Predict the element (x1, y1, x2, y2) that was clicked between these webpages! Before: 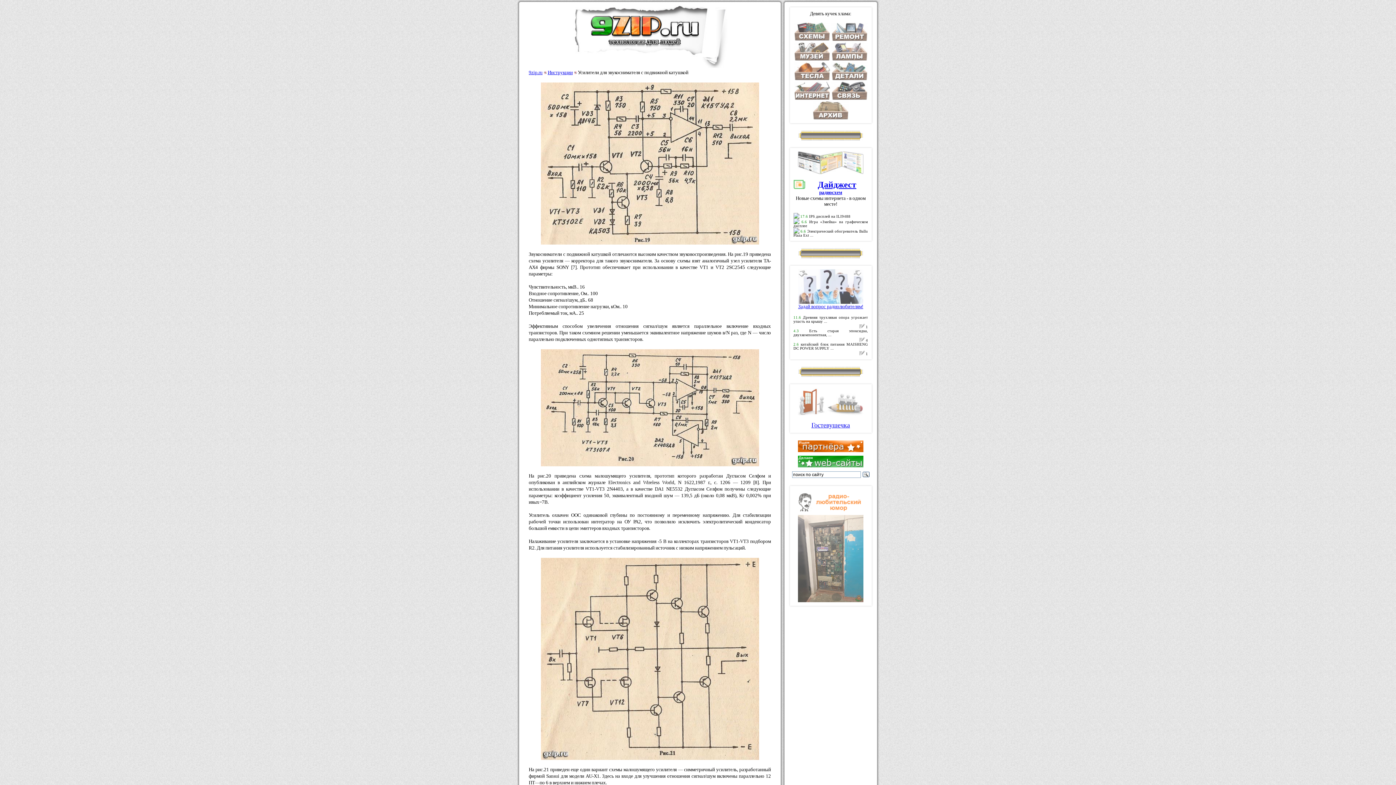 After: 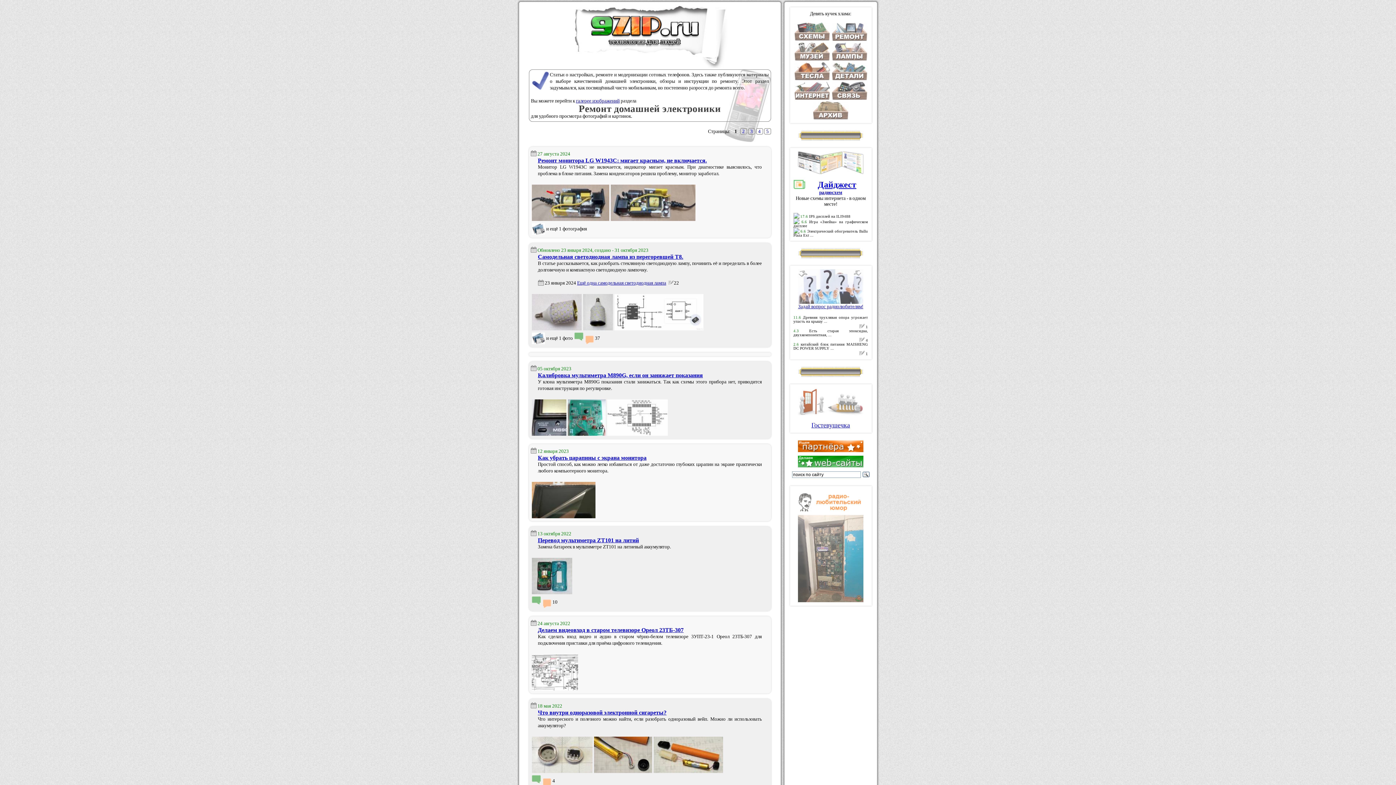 Action: bbox: (831, 36, 867, 42)